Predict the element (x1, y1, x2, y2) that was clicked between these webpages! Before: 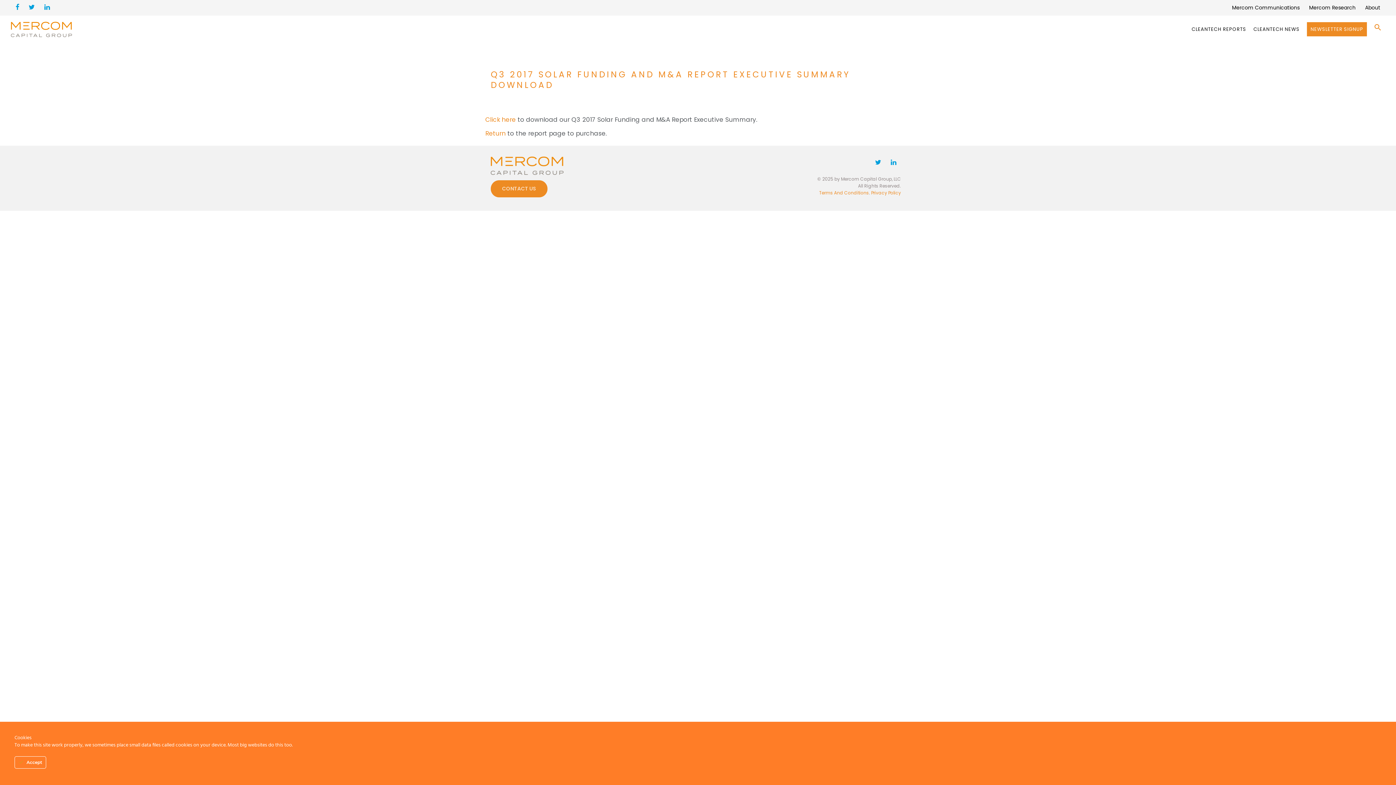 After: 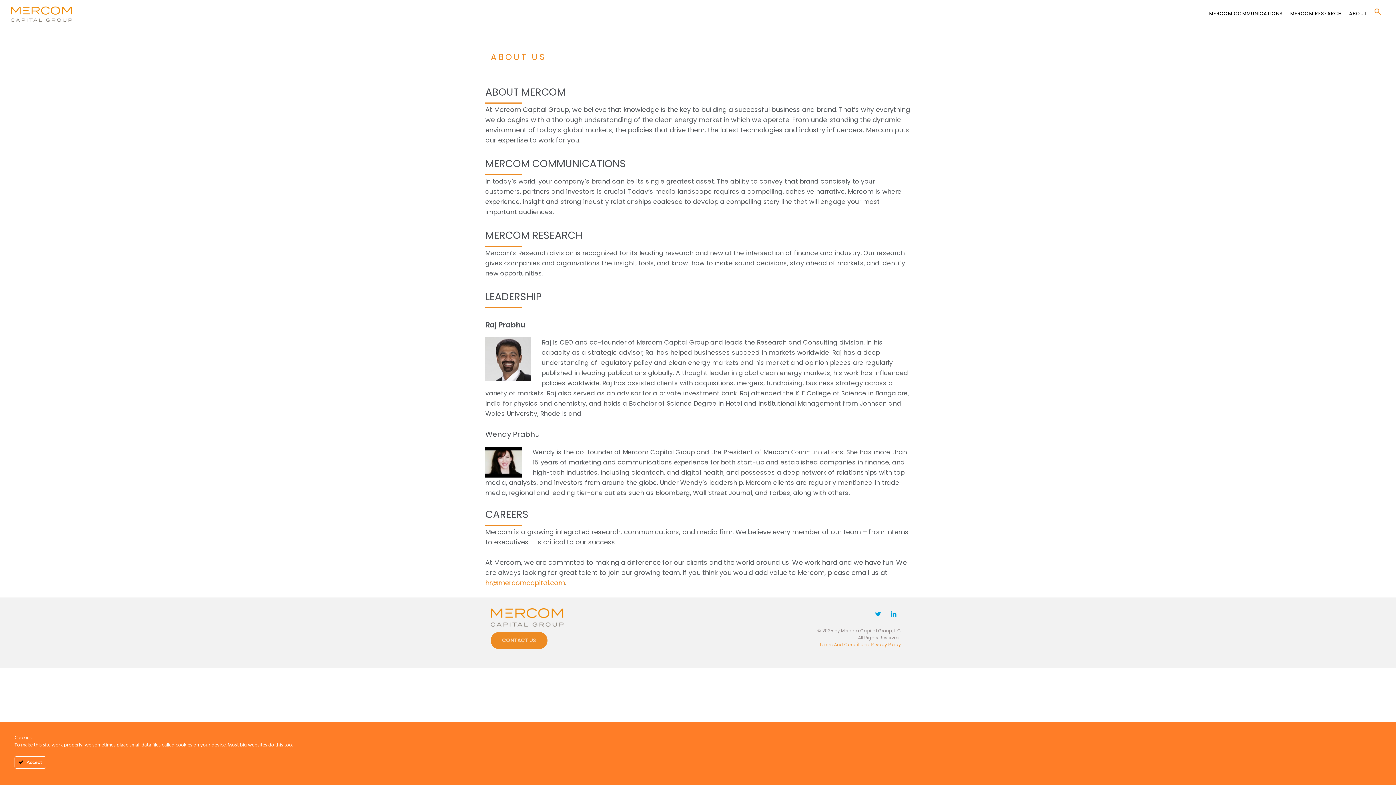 Action: bbox: (1365, 4, 1380, 11) label: About